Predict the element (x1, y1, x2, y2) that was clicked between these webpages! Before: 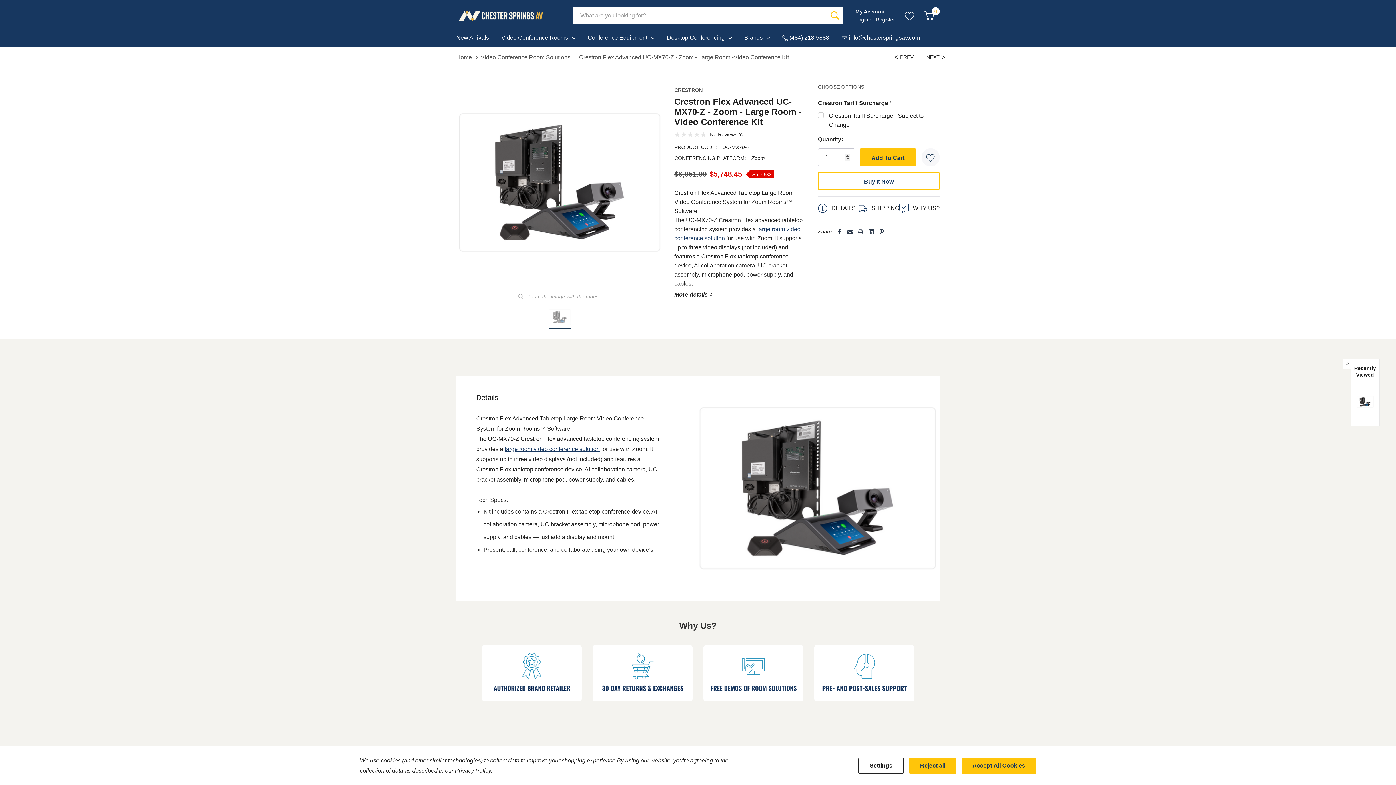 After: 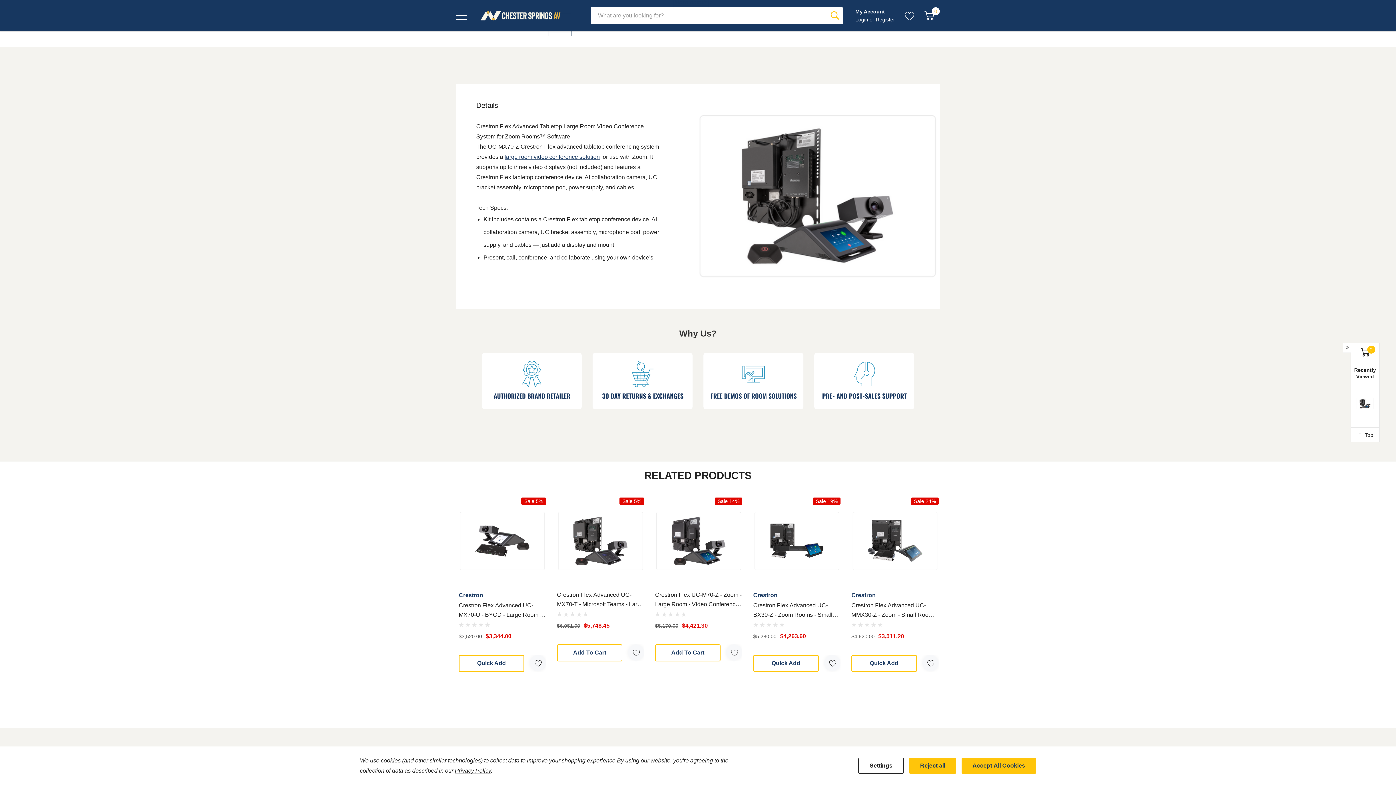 Action: label: More details bbox: (674, 288, 708, 301)